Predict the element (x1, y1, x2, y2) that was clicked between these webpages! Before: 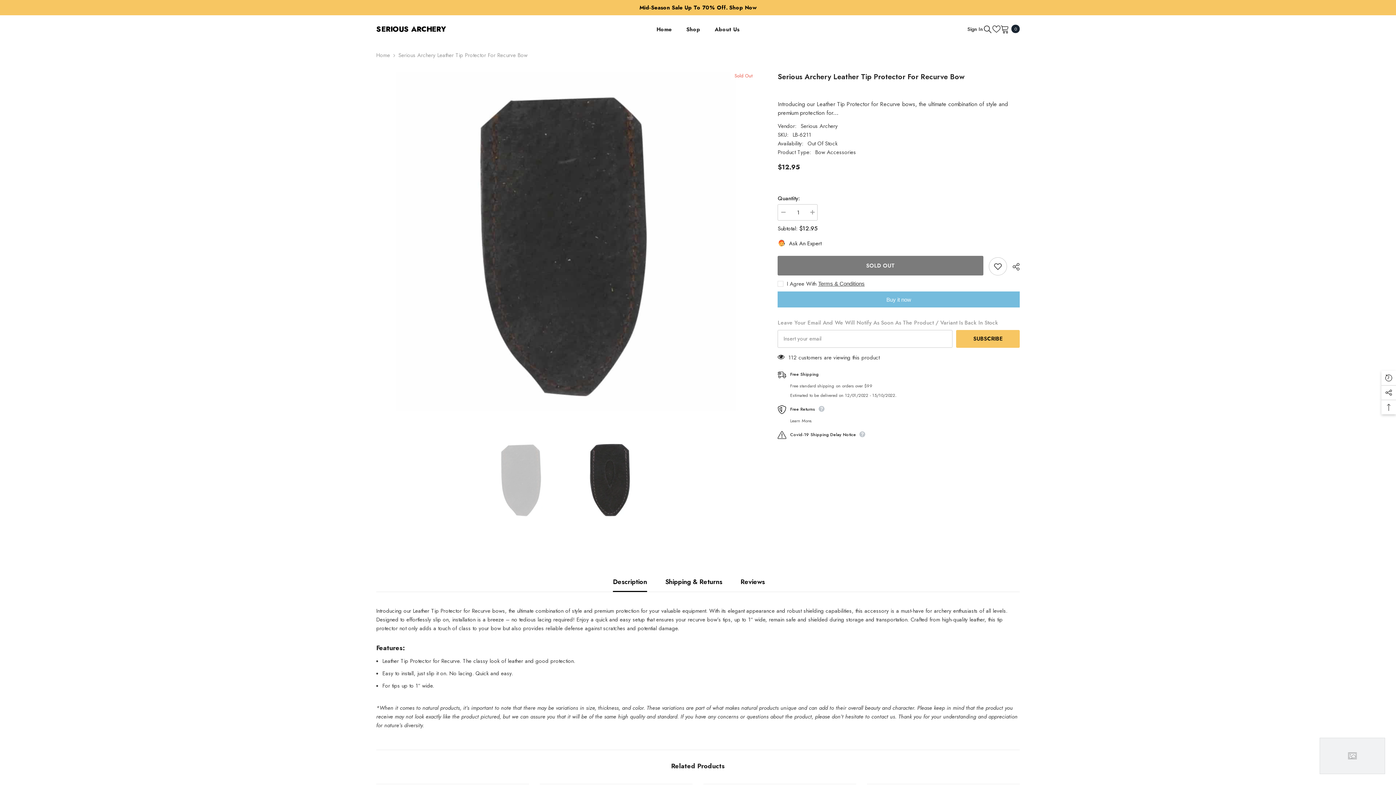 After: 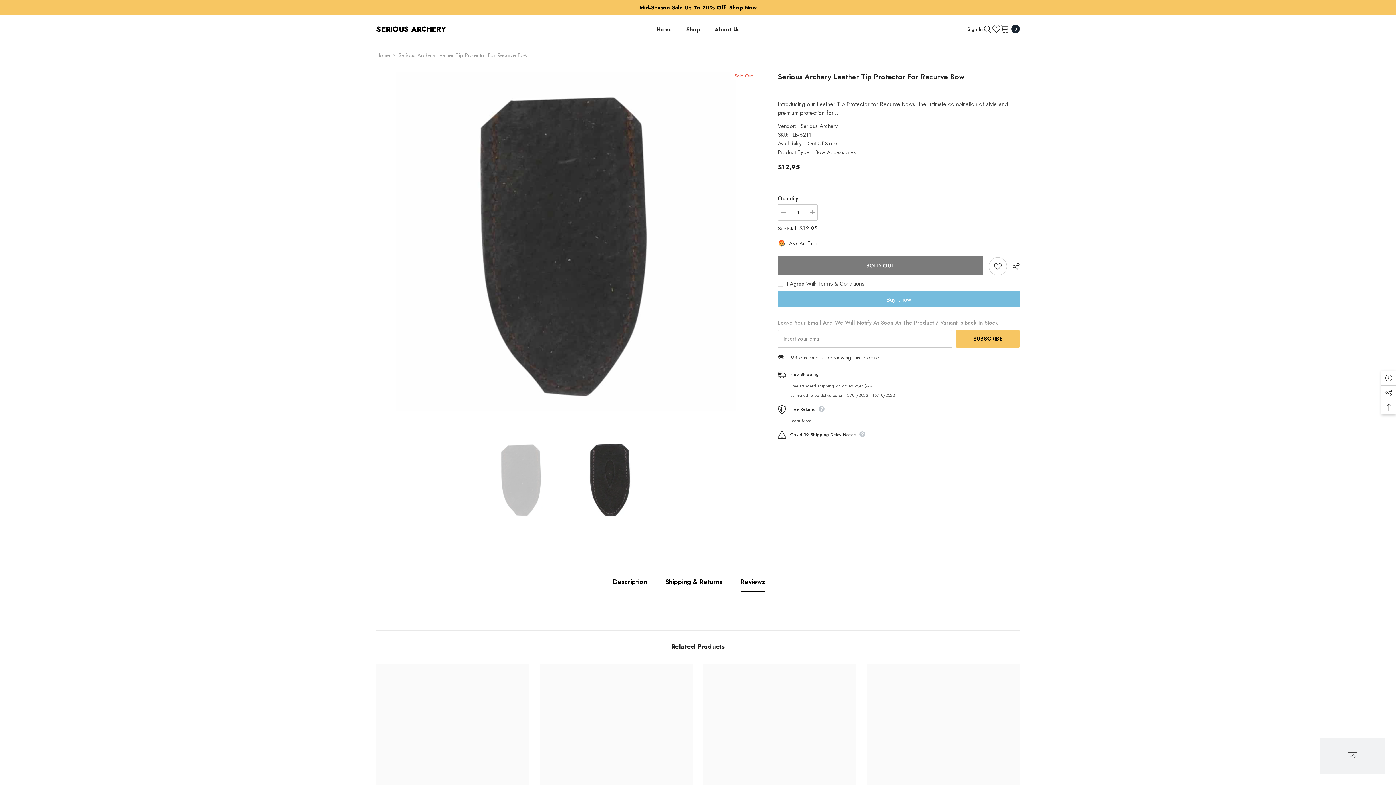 Action: label: Reviews bbox: (740, 572, 765, 591)